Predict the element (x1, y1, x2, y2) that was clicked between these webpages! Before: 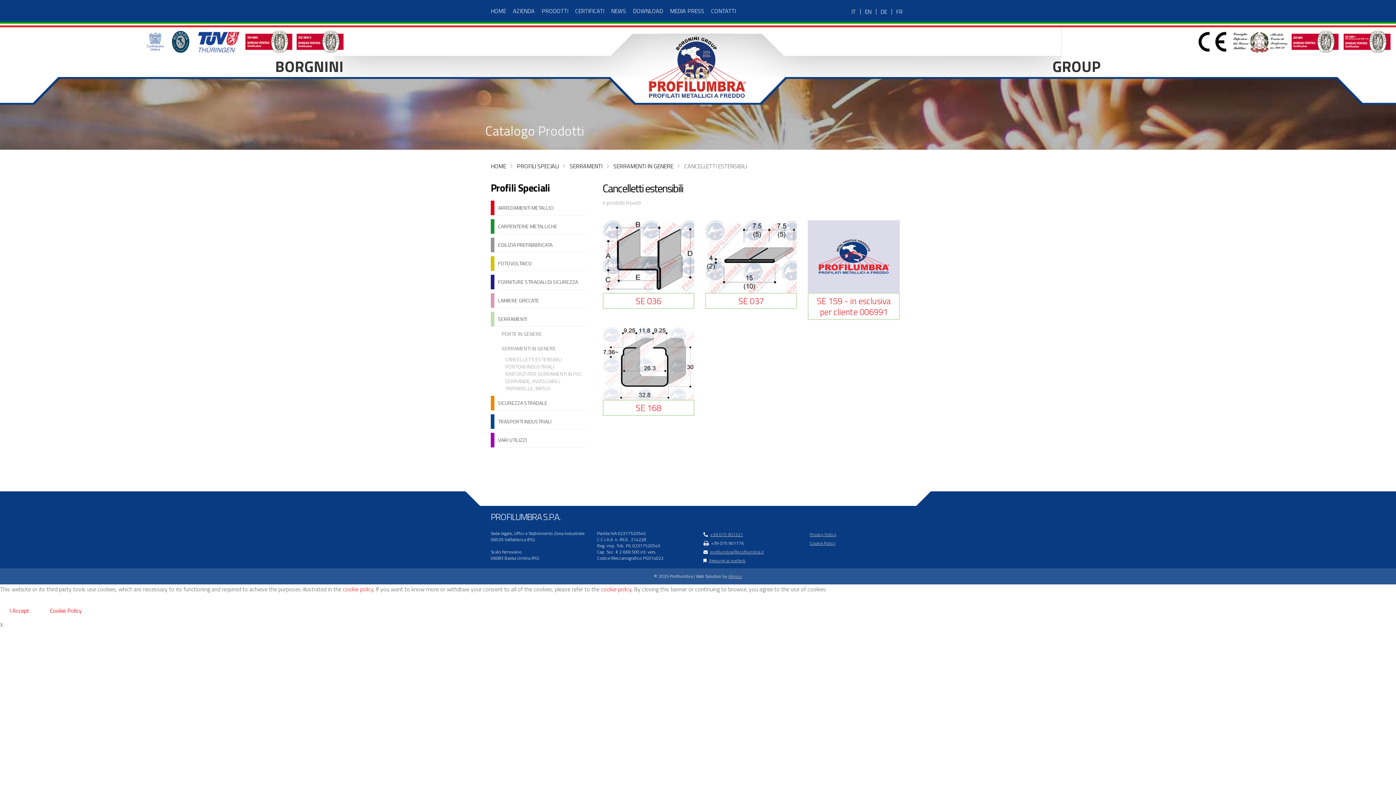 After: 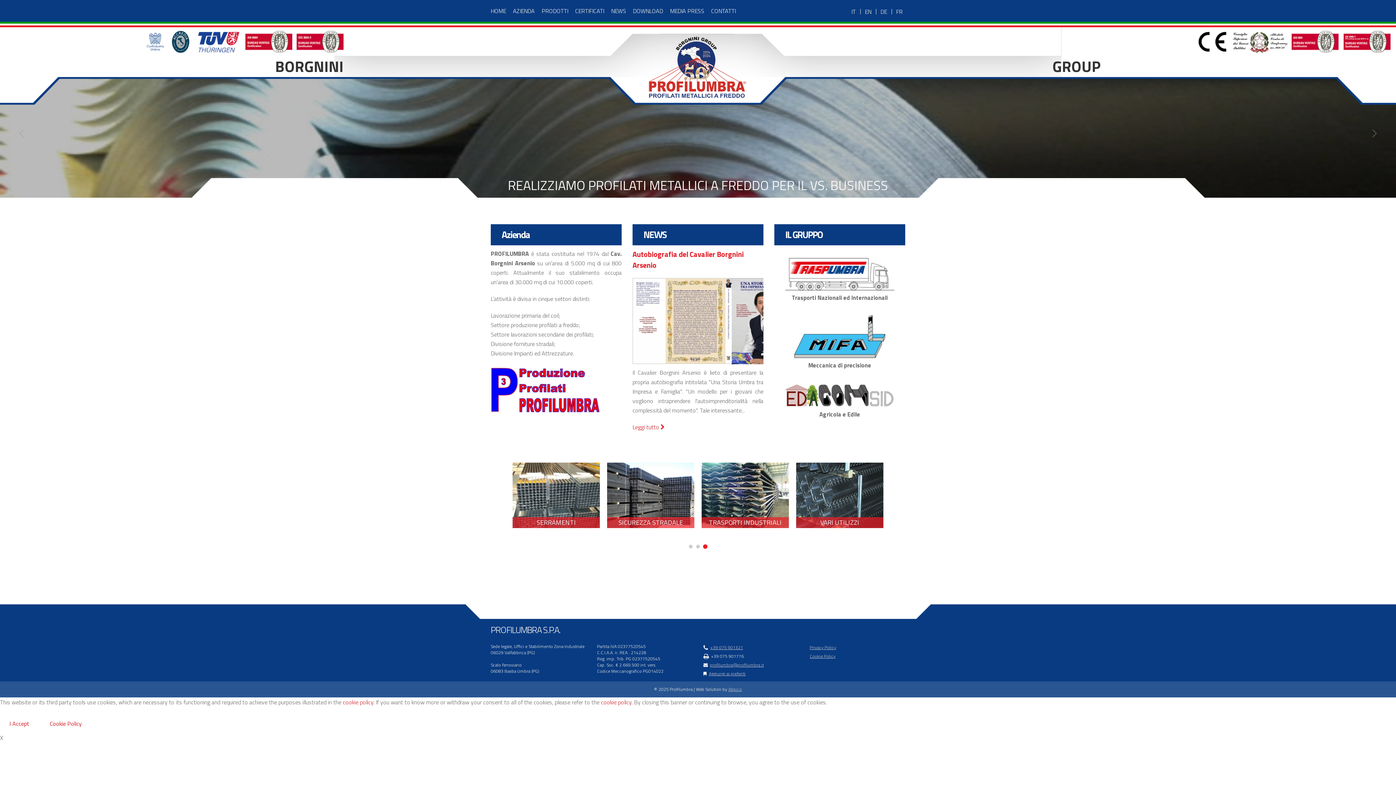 Action: bbox: (490, 0, 511, 21) label: HOME